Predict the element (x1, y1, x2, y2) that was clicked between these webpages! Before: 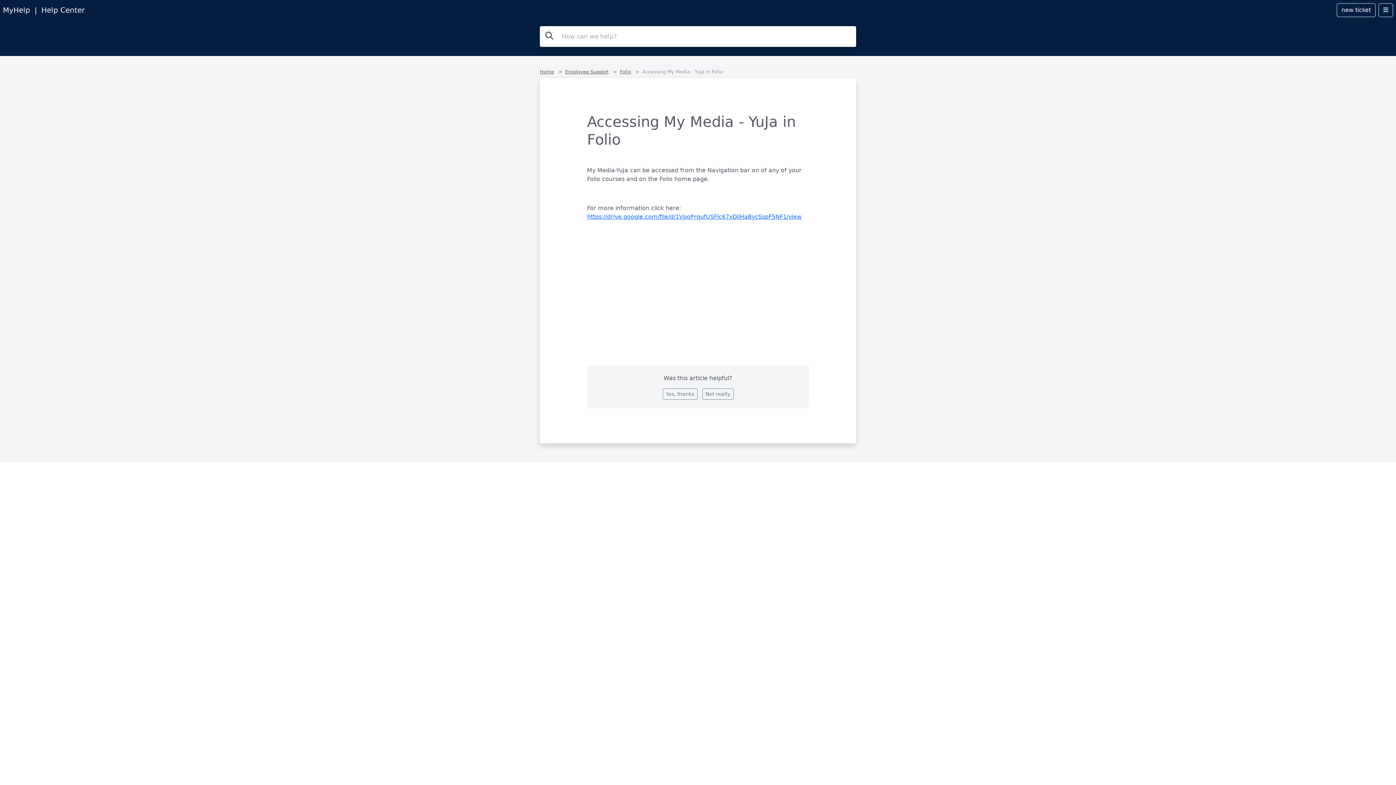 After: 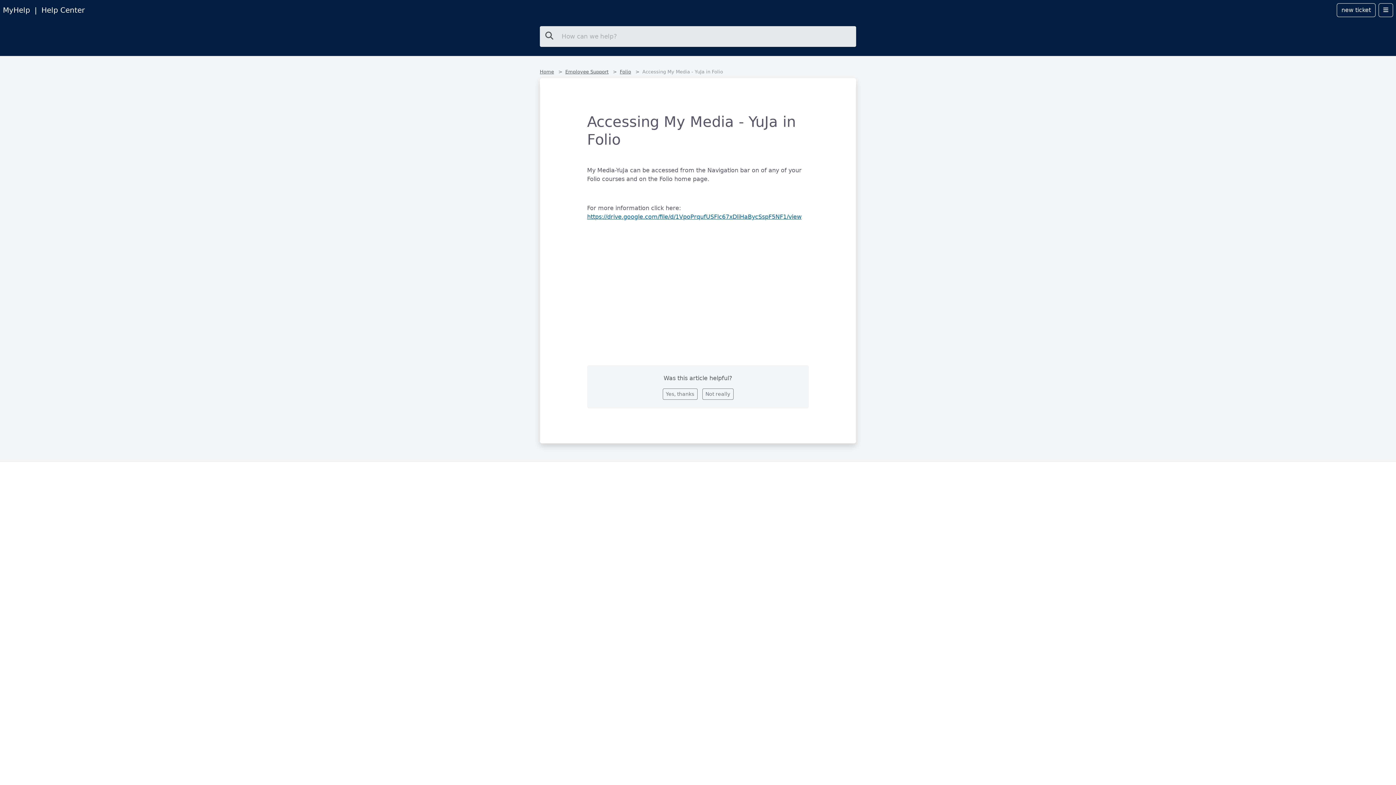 Action: bbox: (587, 213, 801, 220) label: https://drive.google.com/file/d/1VpoPrqufUSFlc67xDliHaBycSspF5NF1/view